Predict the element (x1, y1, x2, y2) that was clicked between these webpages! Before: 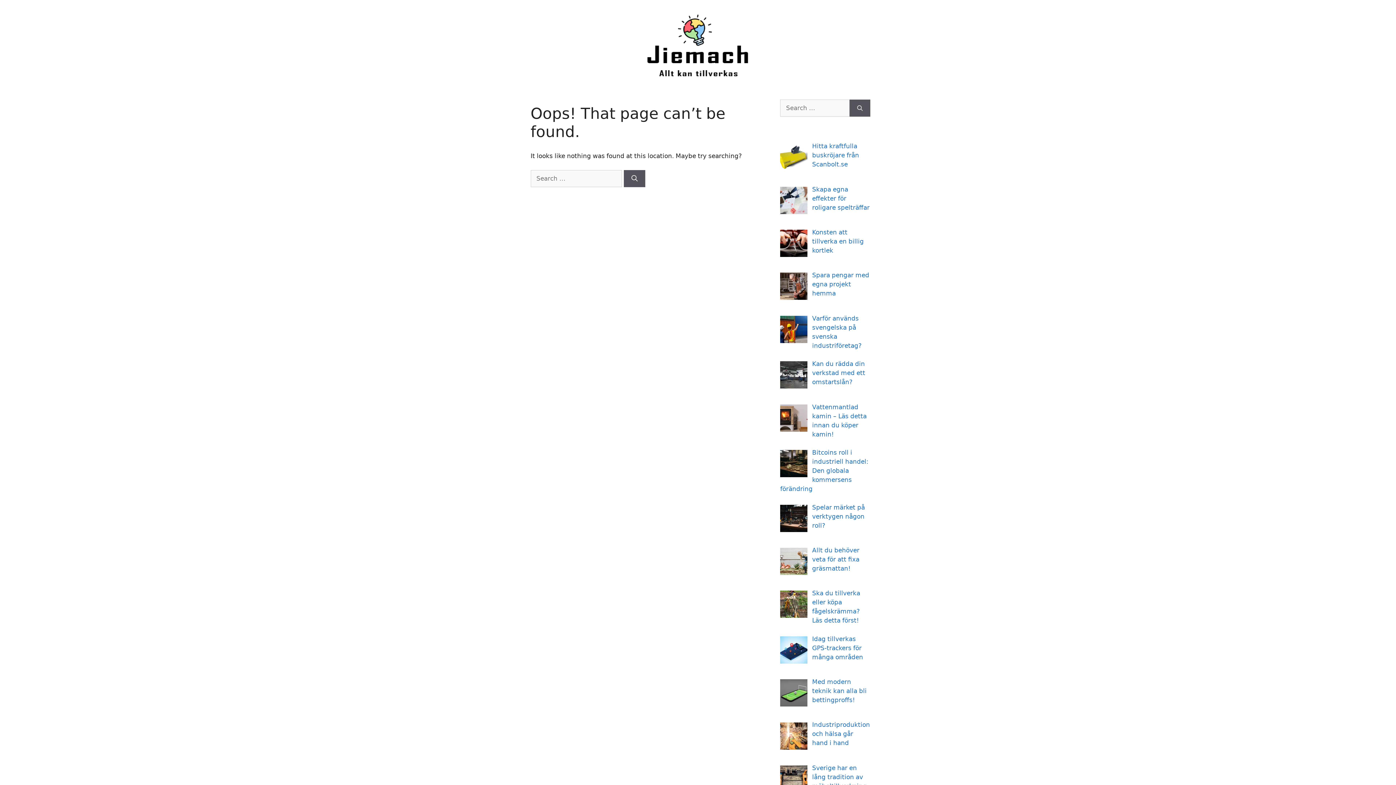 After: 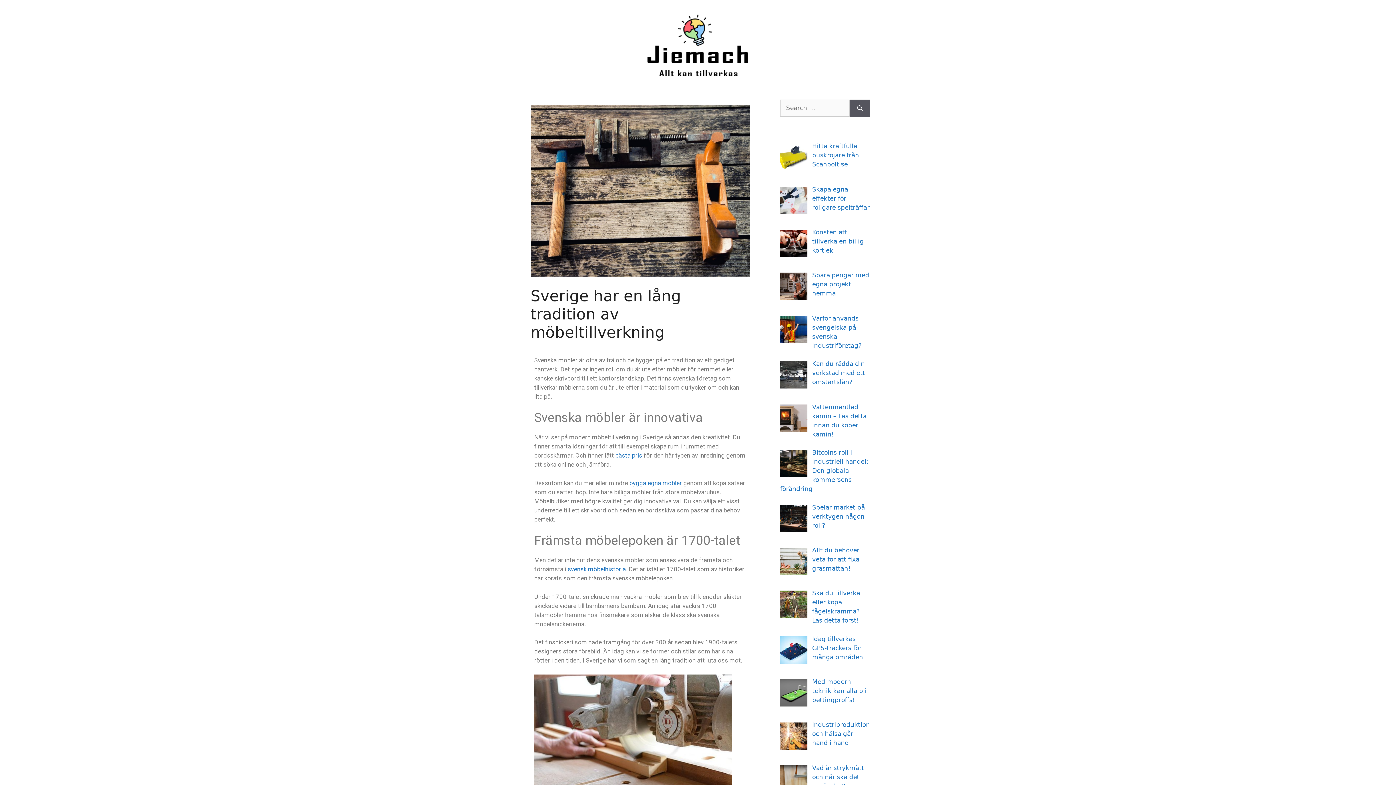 Action: bbox: (812, 764, 866, 790) label: Sverige har en lång tradition av möbeltillverkning